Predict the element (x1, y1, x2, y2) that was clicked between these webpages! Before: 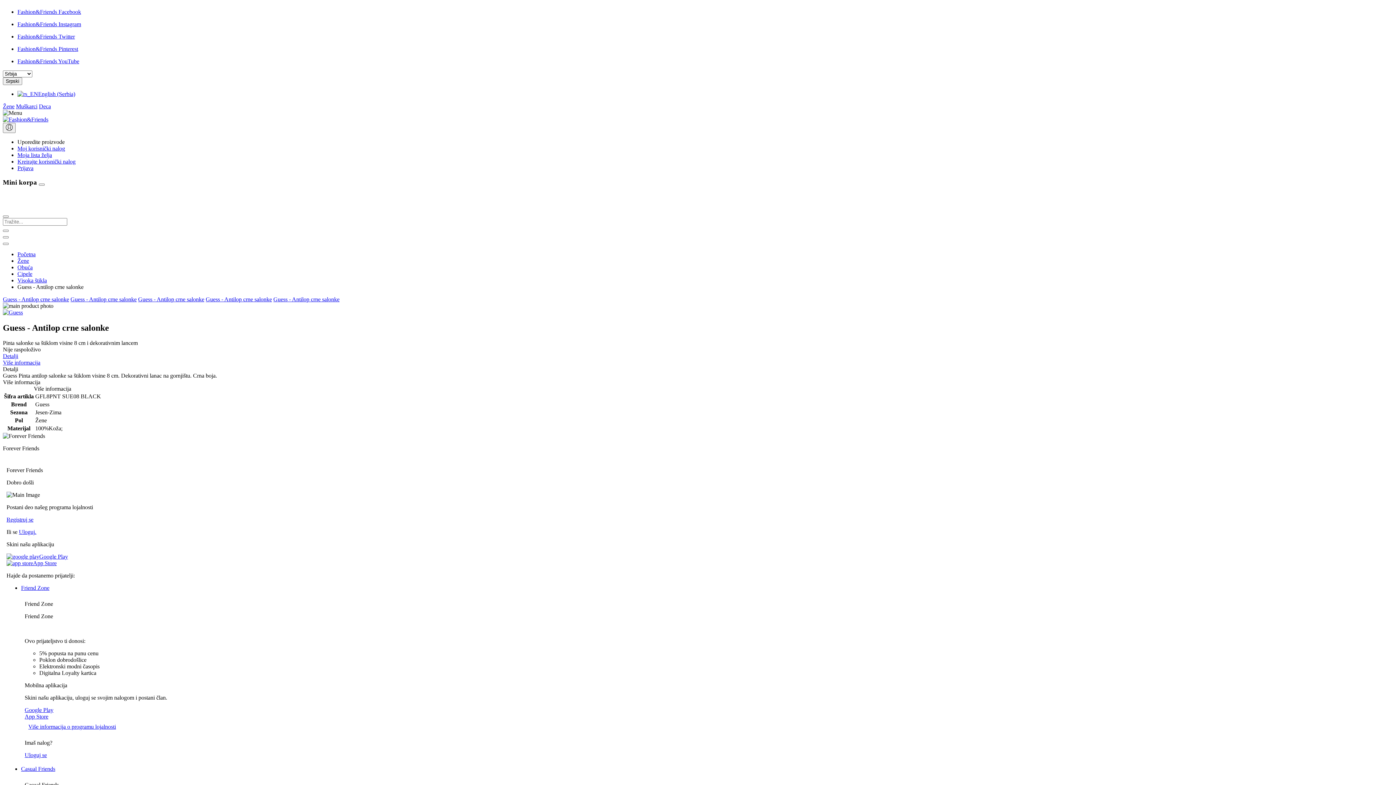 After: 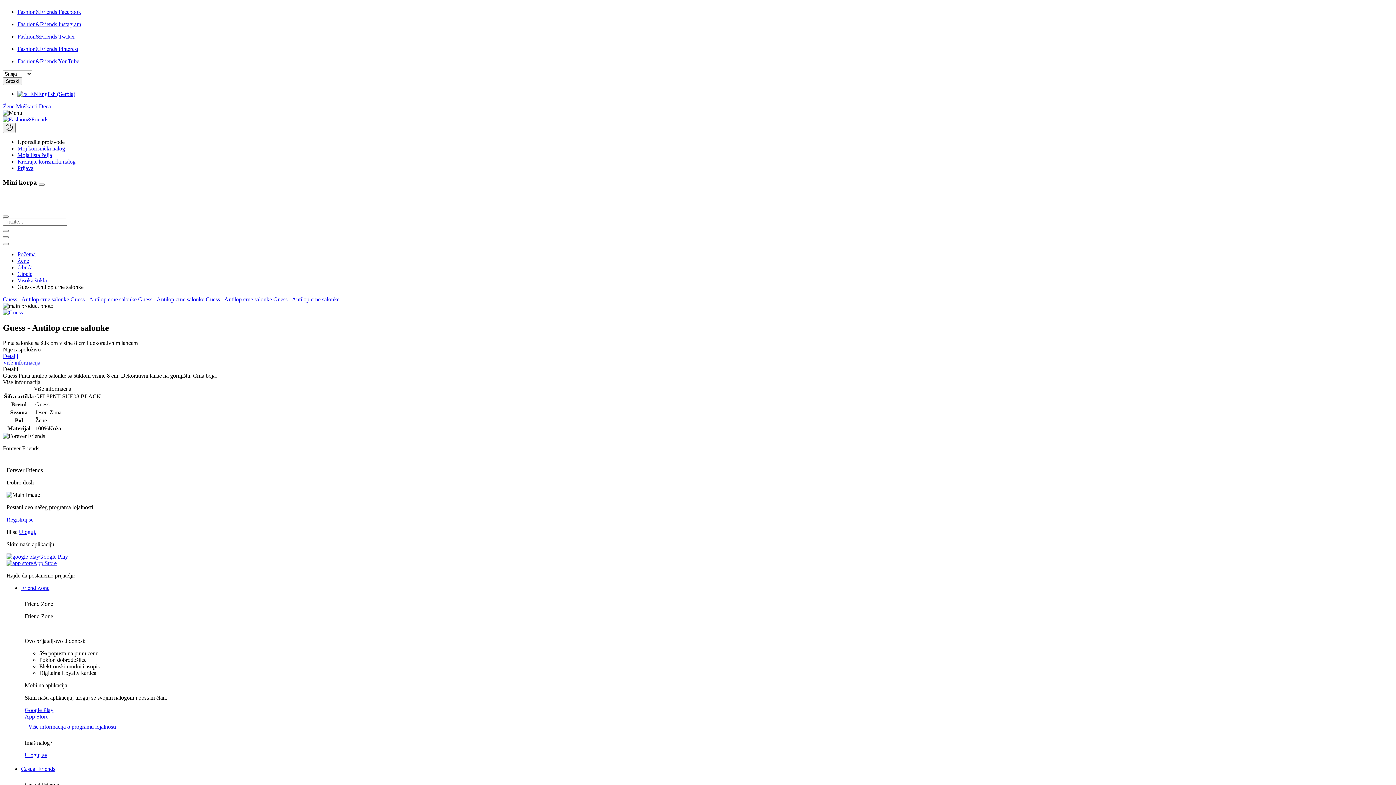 Action: label: App Store bbox: (24, 713, 48, 720)